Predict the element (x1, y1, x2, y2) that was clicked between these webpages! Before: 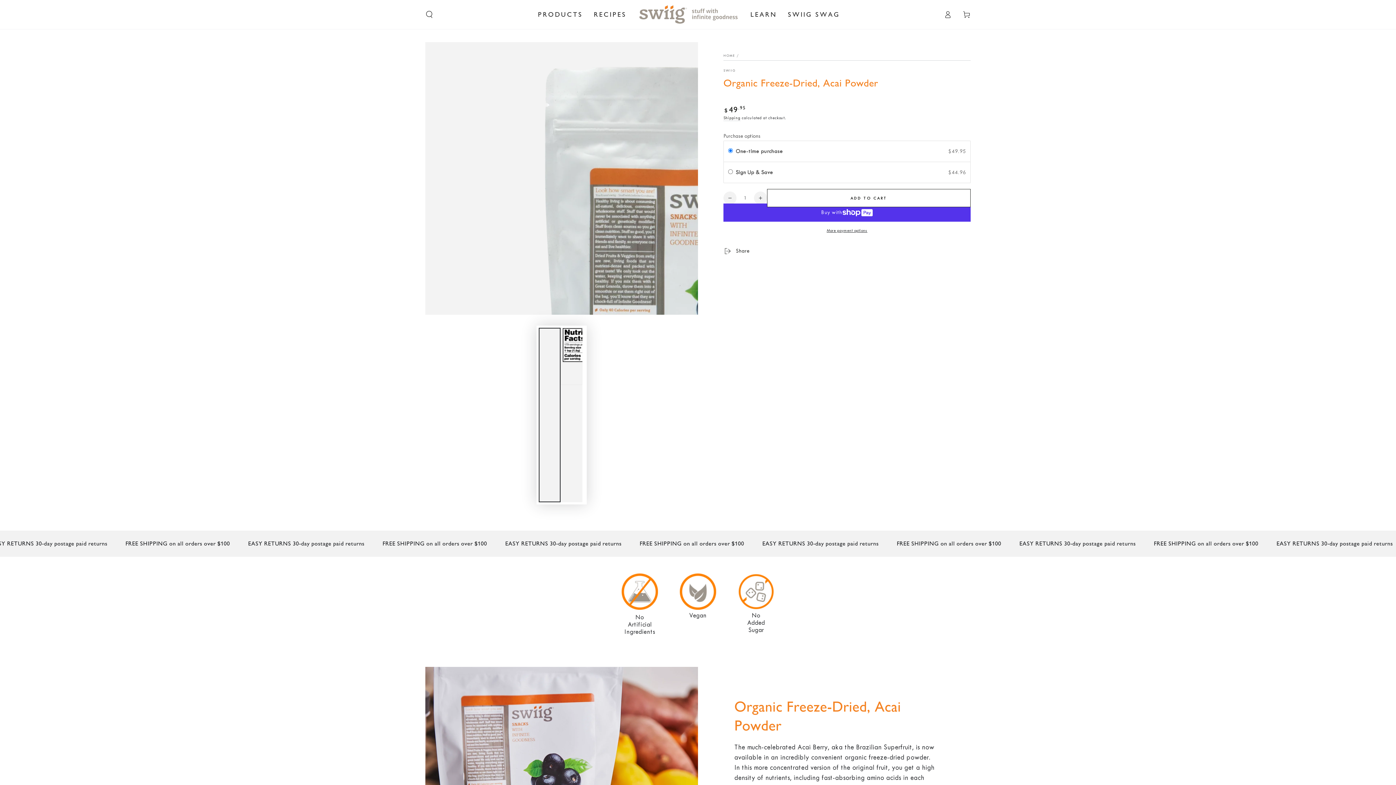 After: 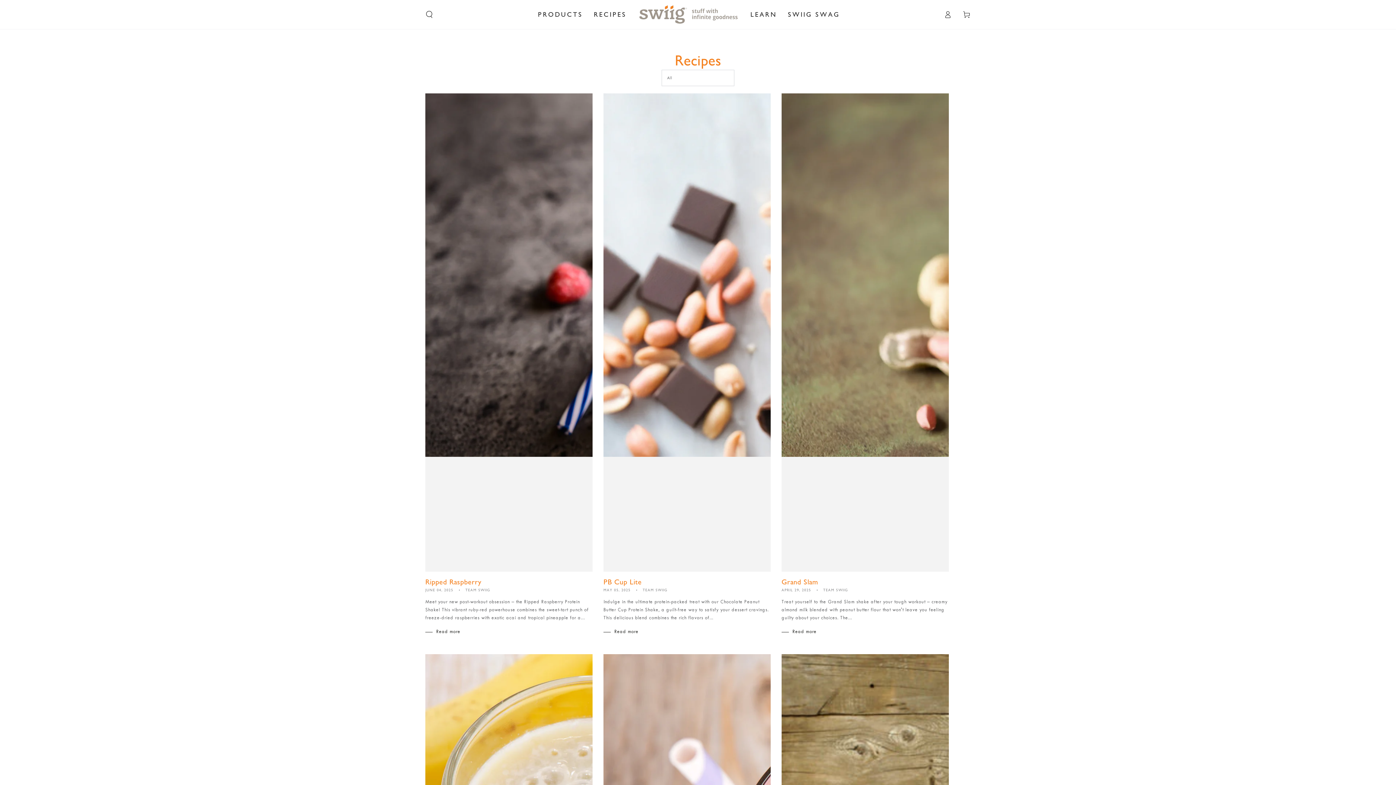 Action: bbox: (588, 4, 632, 24) label: RECIPES